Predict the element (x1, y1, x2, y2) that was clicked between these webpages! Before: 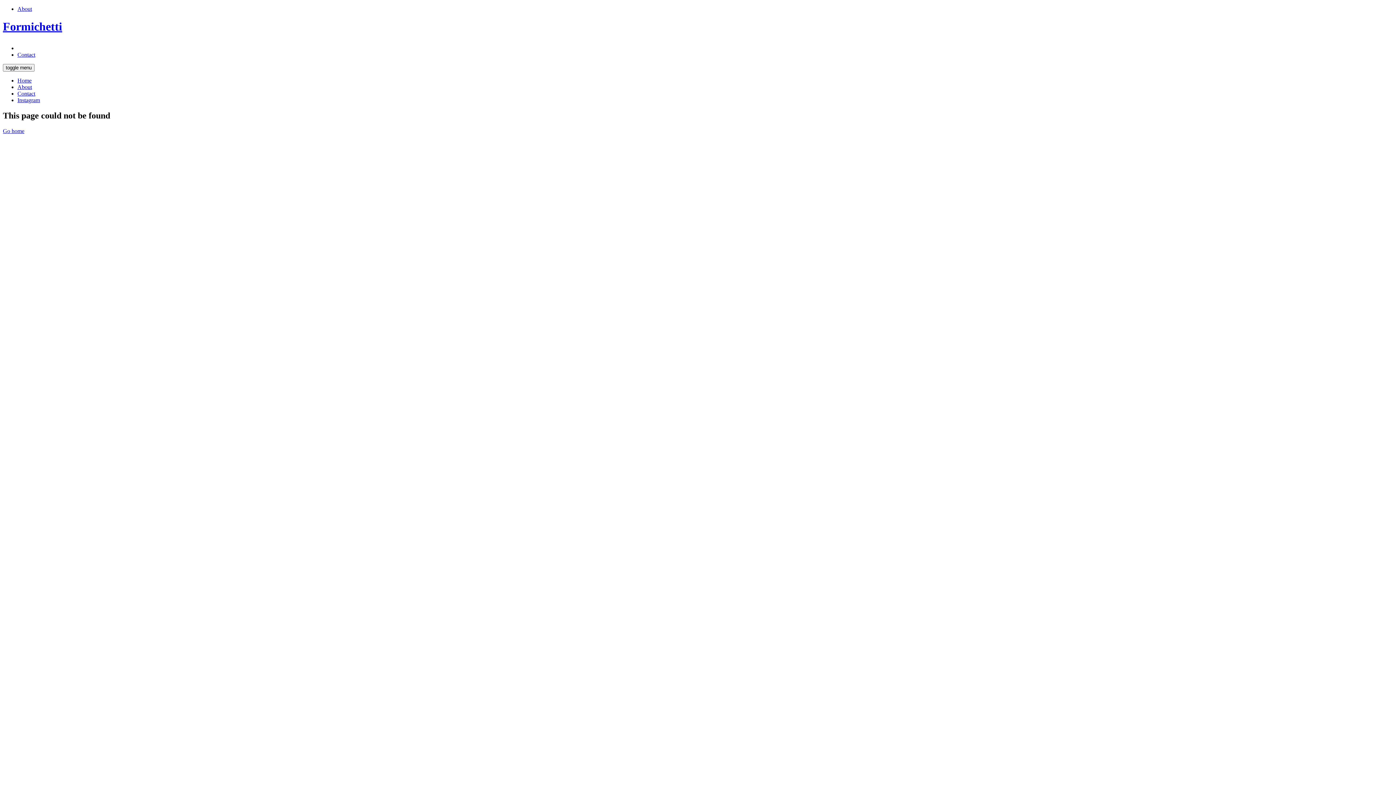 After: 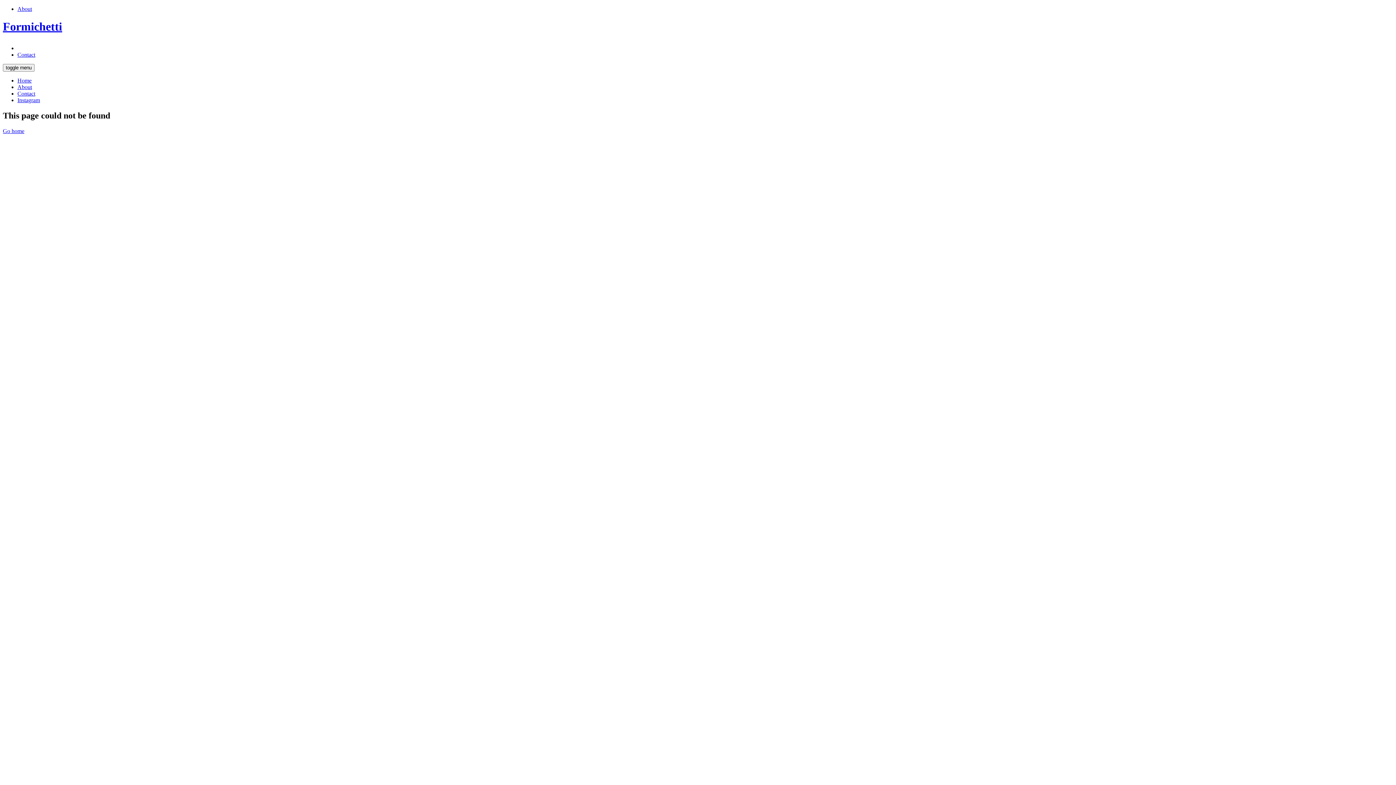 Action: label: About bbox: (17, 83, 32, 90)